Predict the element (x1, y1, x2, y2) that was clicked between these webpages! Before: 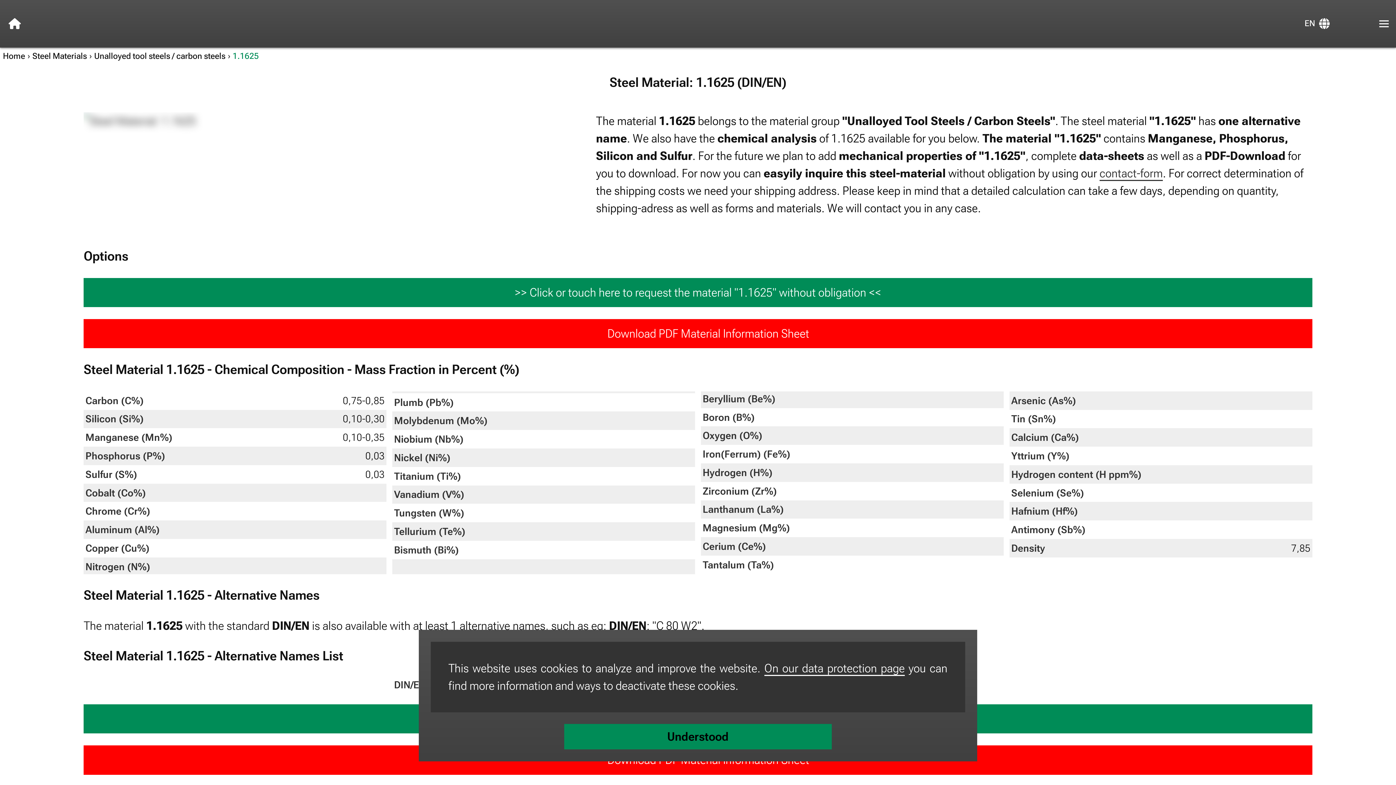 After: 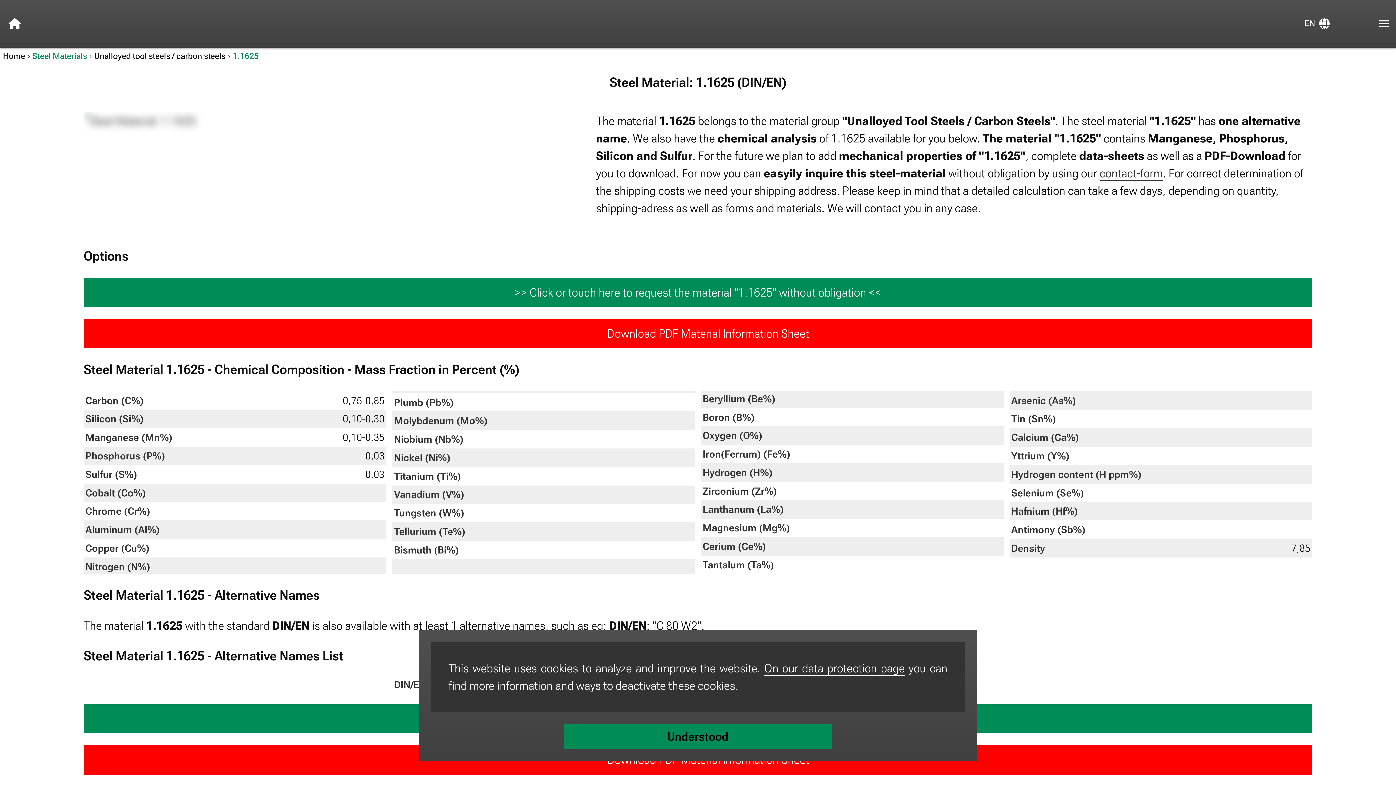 Action: bbox: (32, 50, 94, 62) label: Steel Materials